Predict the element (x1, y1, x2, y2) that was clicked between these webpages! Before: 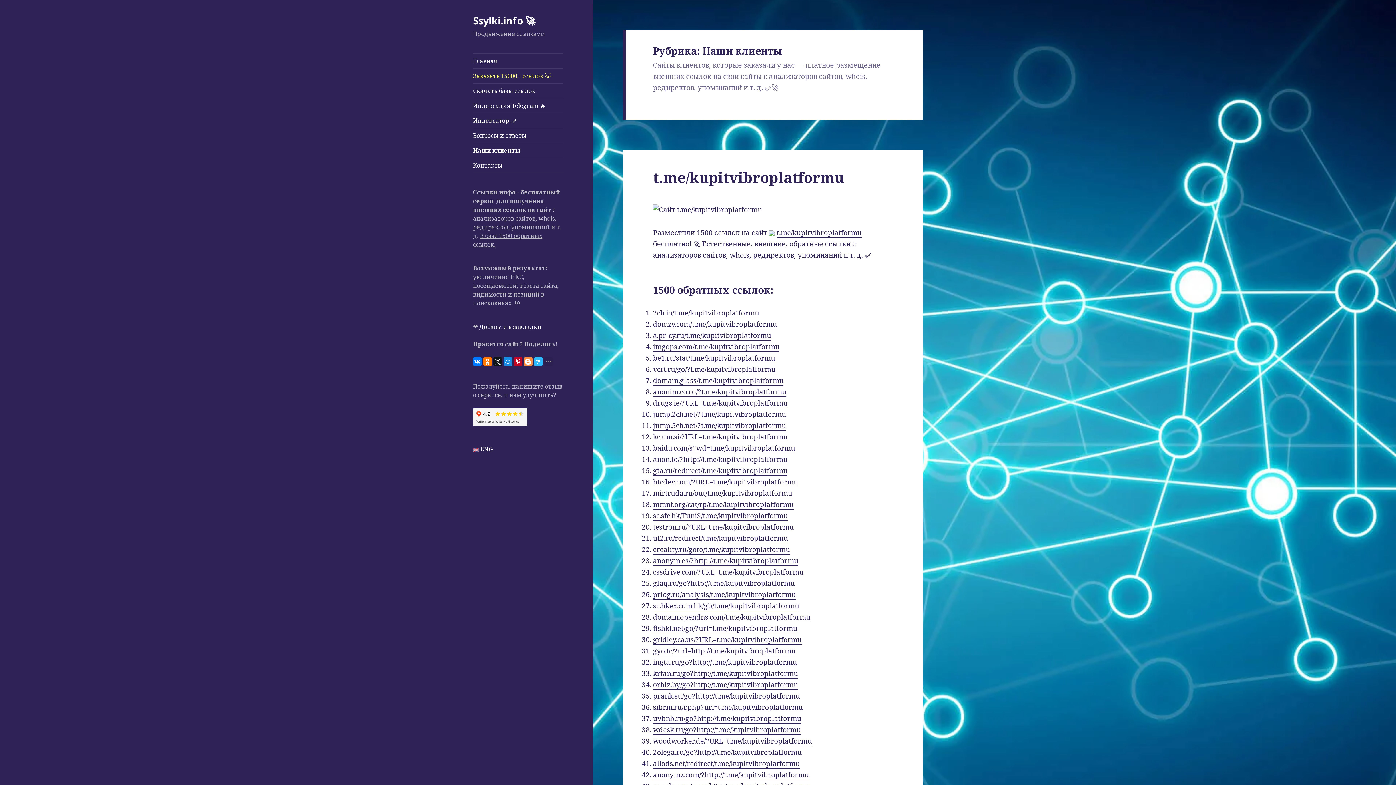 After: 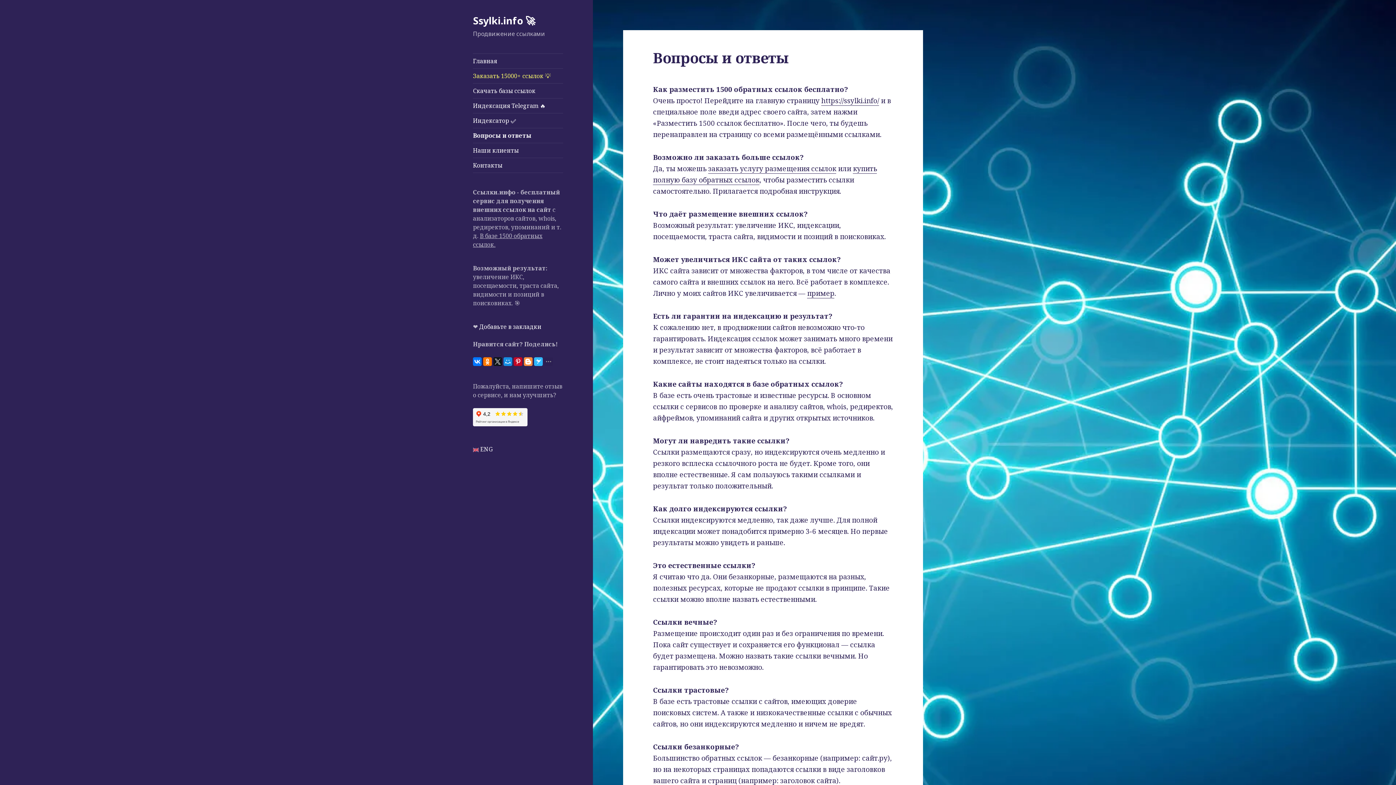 Action: bbox: (473, 128, 563, 142) label: Вопросы и ответы